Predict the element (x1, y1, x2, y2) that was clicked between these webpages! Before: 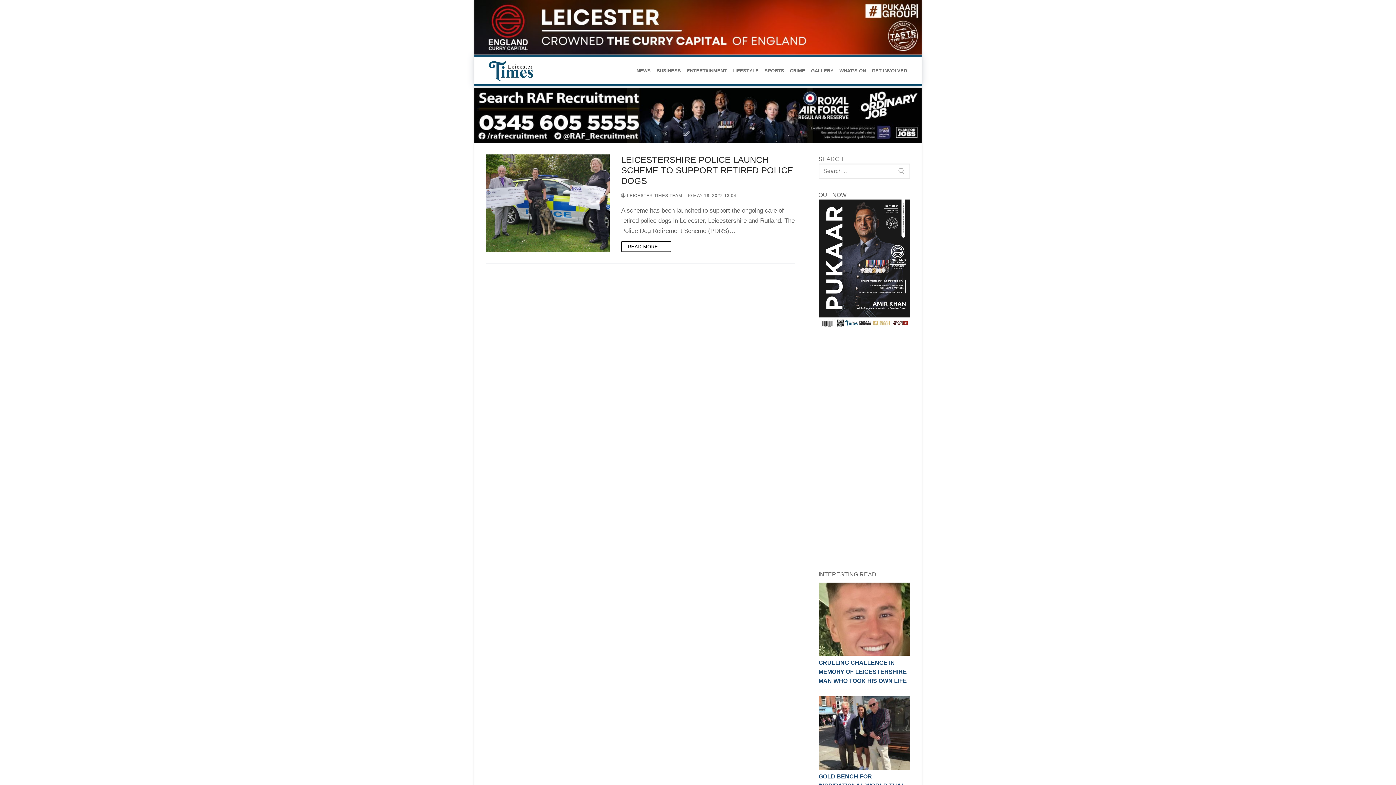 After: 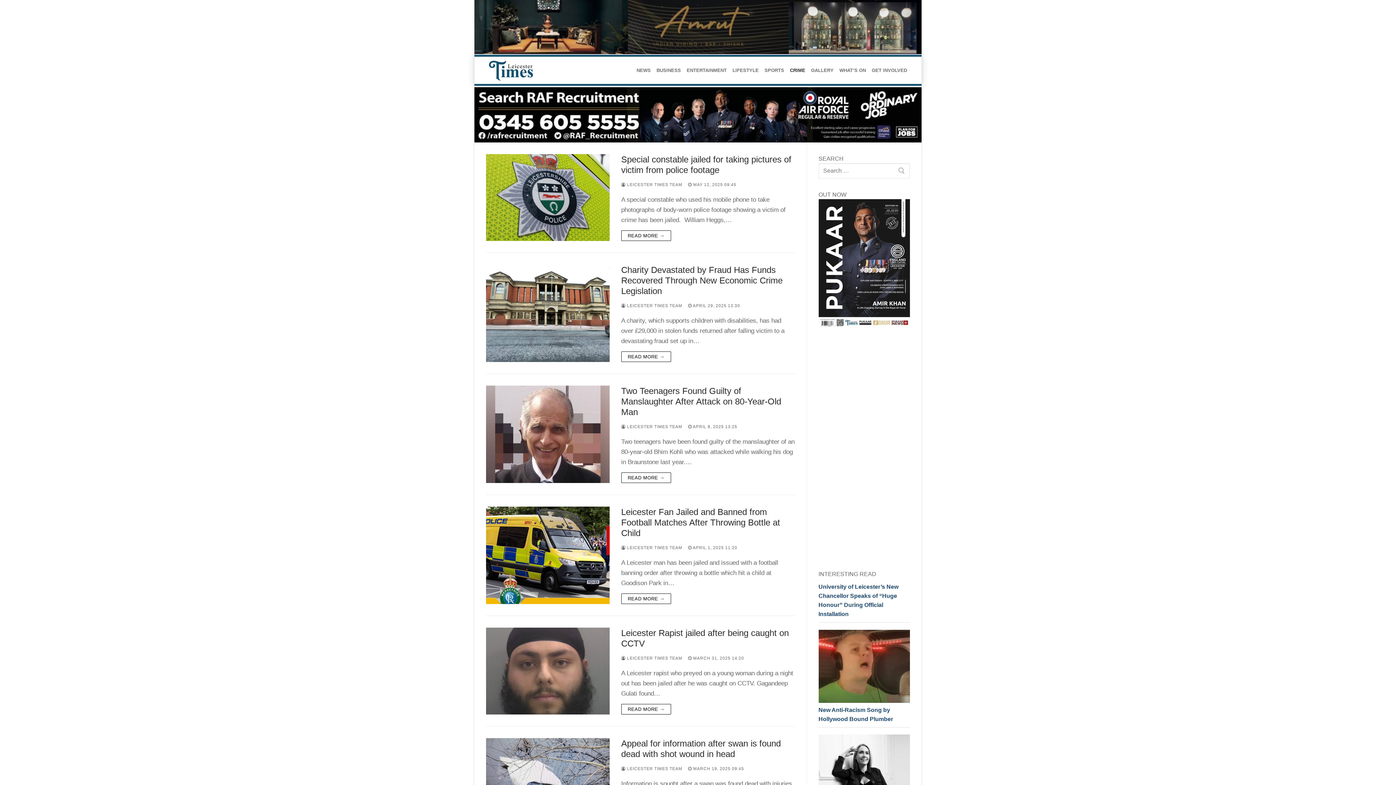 Action: label: CRIME bbox: (787, 64, 808, 77)